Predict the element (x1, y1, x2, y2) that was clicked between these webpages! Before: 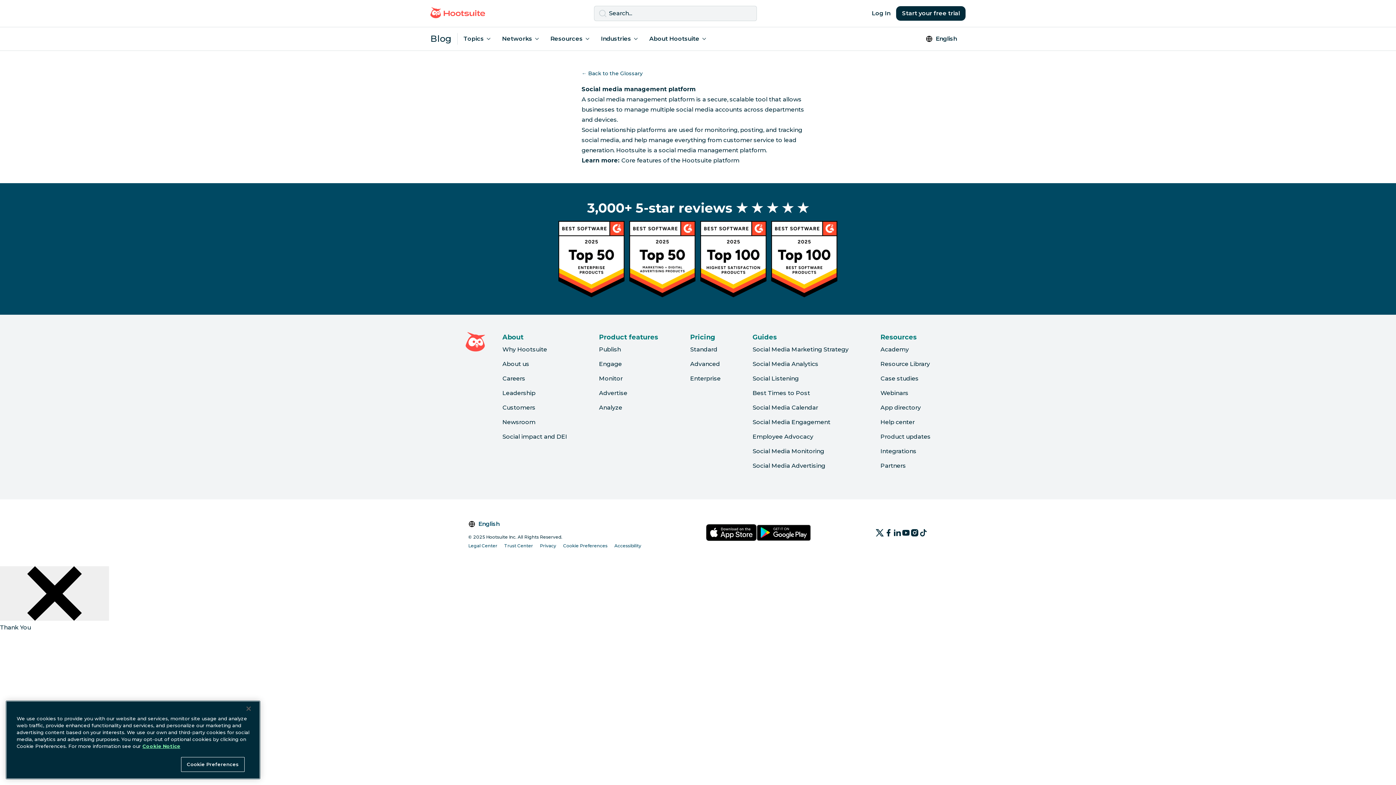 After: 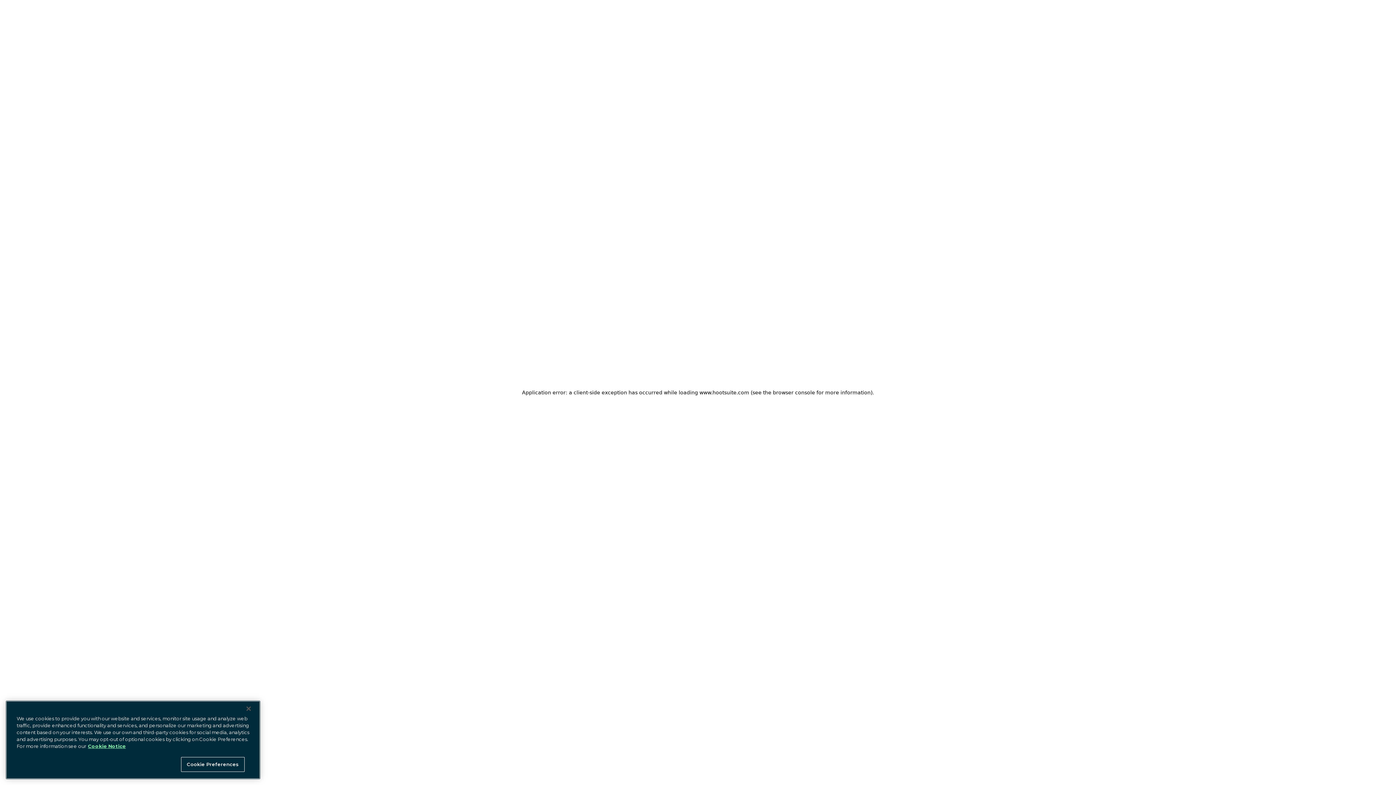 Action: bbox: (690, 375, 720, 382) label: Enterprise